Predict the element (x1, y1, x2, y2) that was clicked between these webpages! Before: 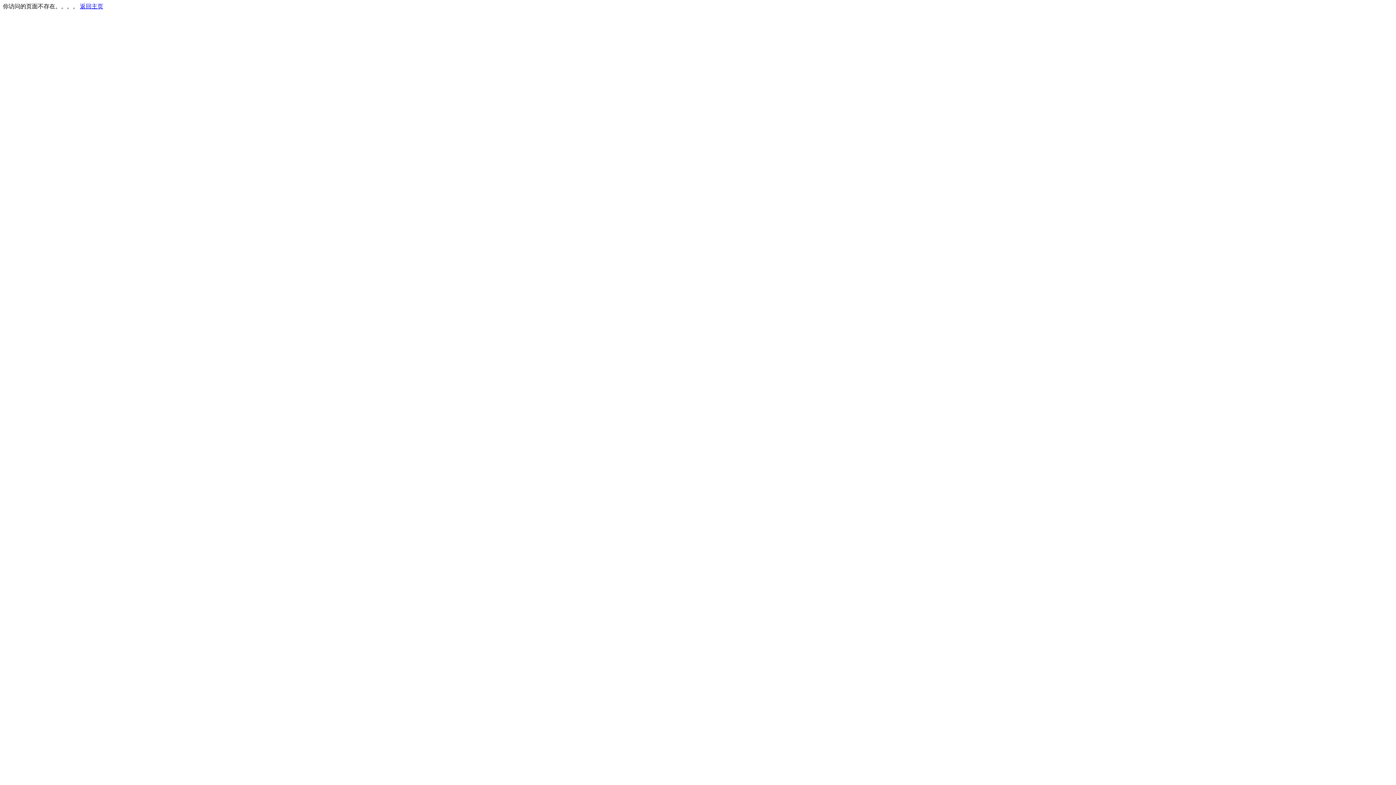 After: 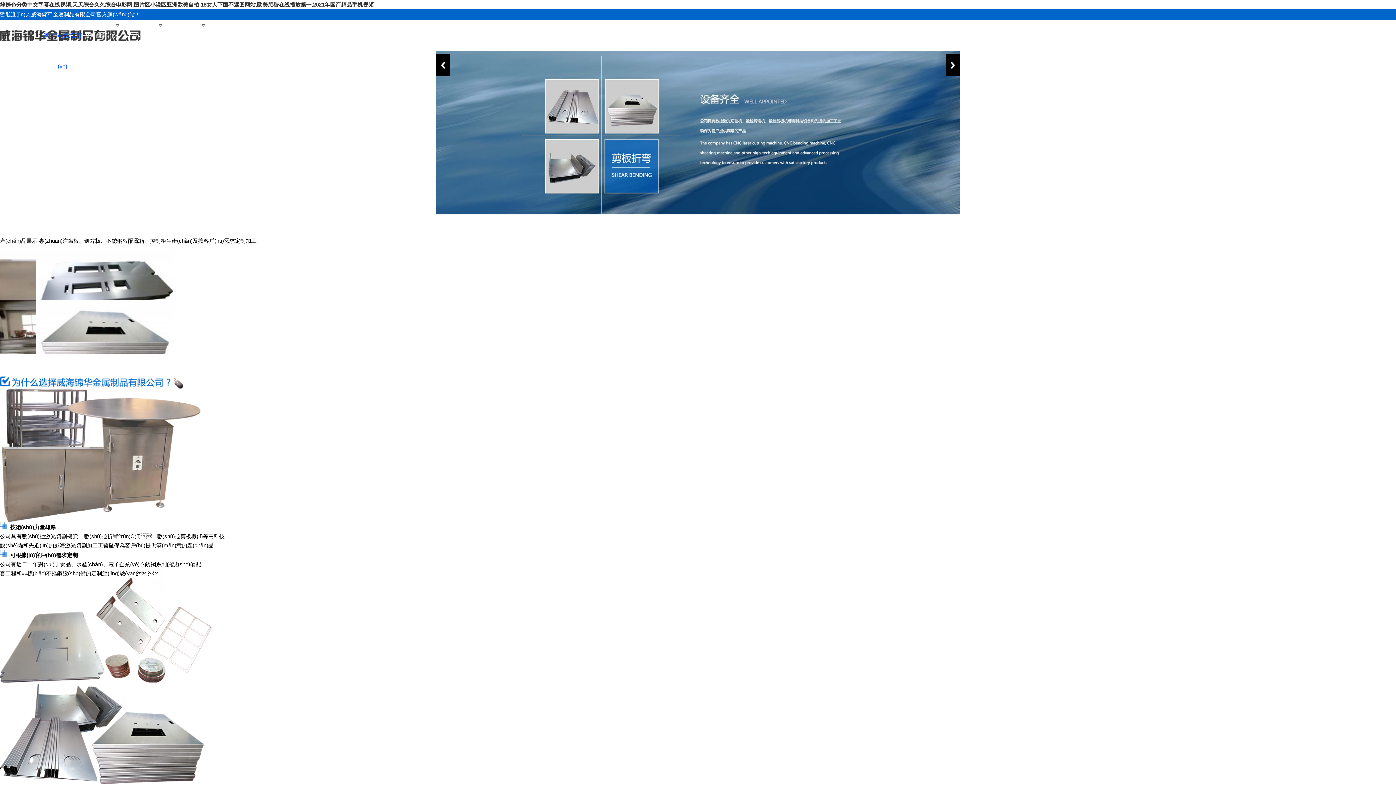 Action: bbox: (80, 3, 103, 9) label: 返回主页